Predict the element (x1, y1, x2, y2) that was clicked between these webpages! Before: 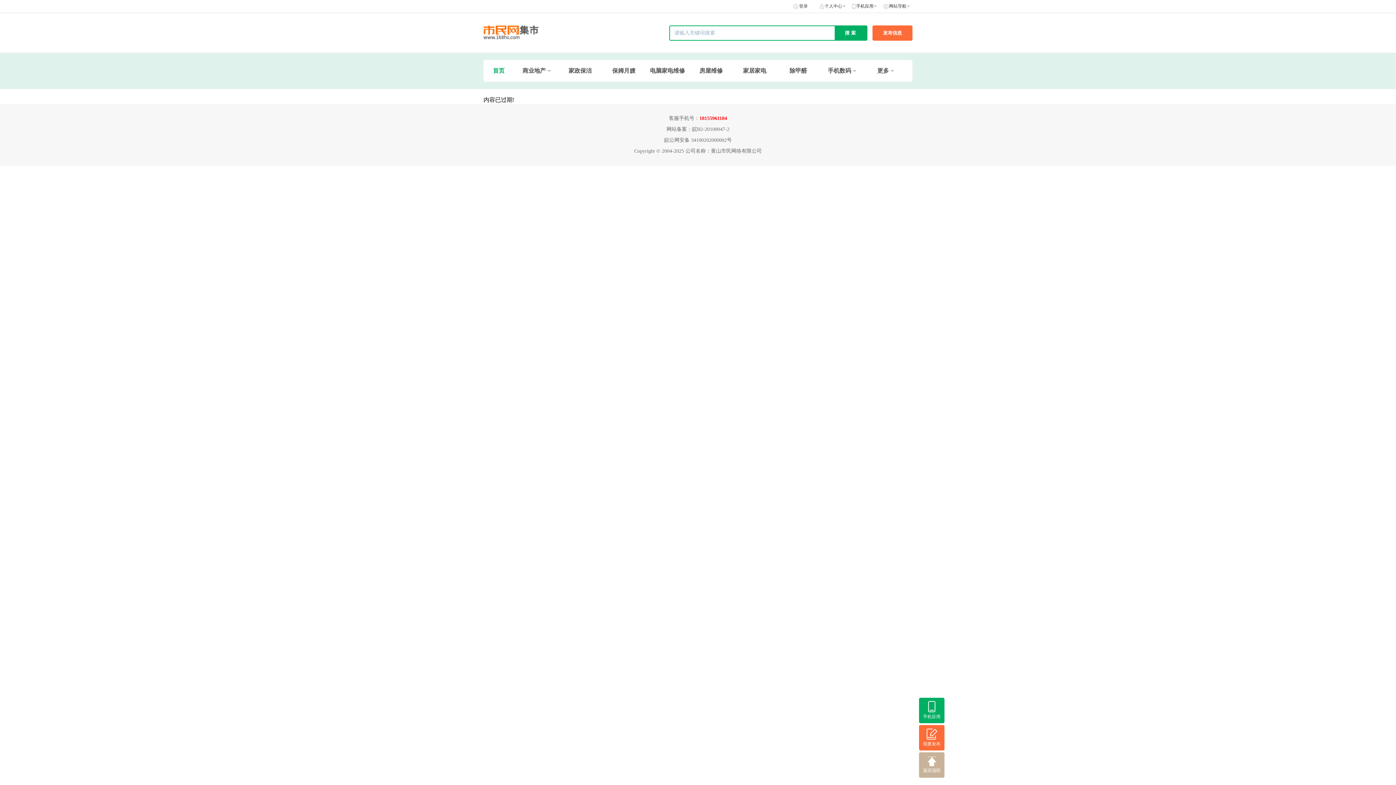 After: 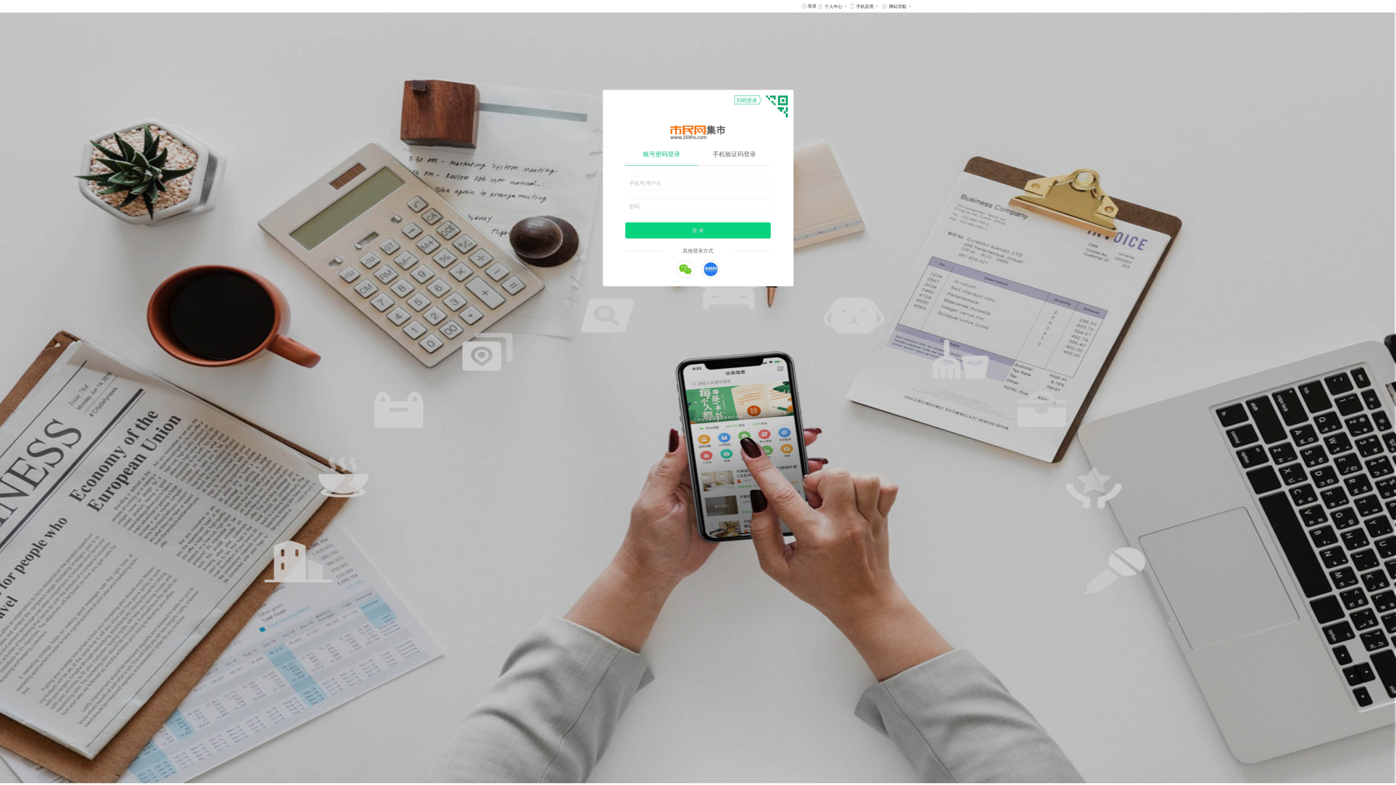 Action: bbox: (919, 725, 944, 750) label: 我要发布